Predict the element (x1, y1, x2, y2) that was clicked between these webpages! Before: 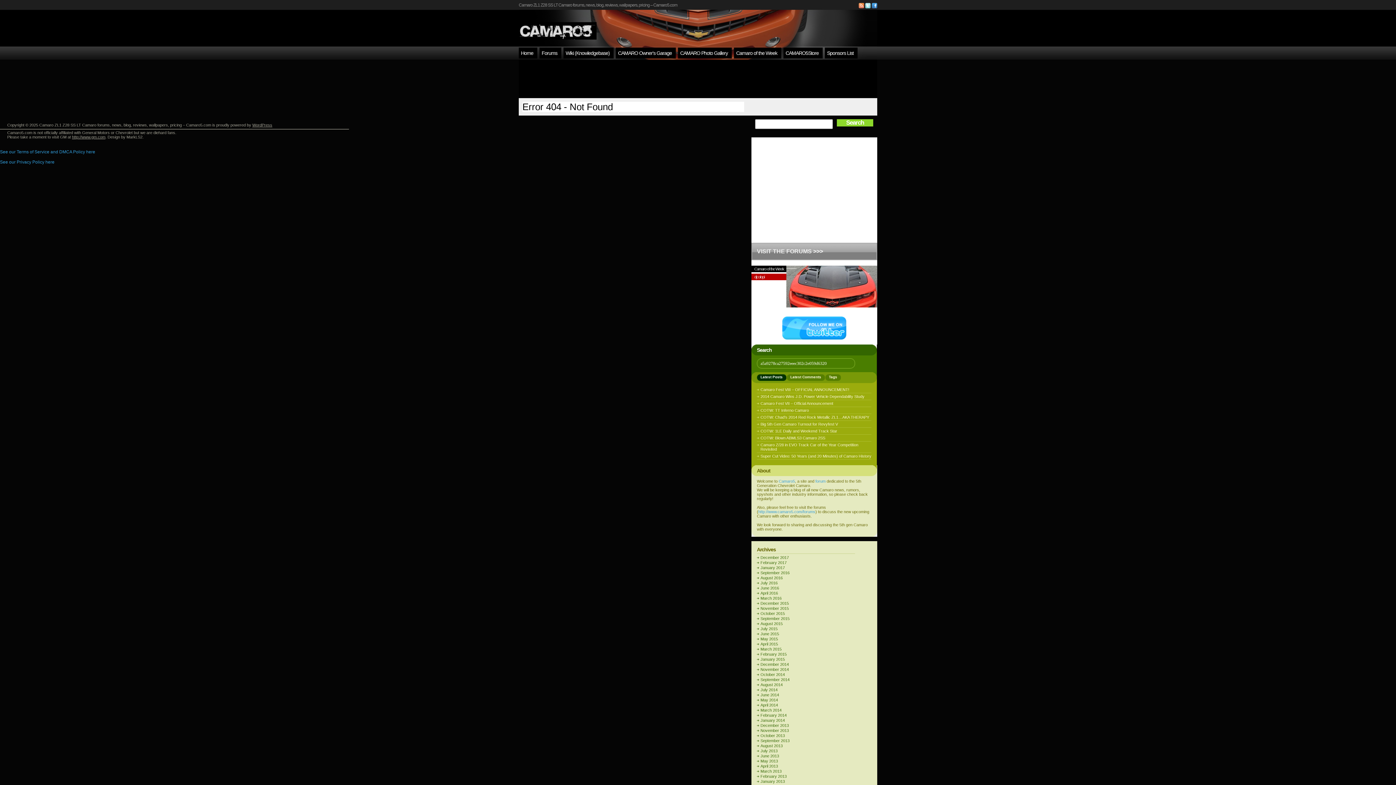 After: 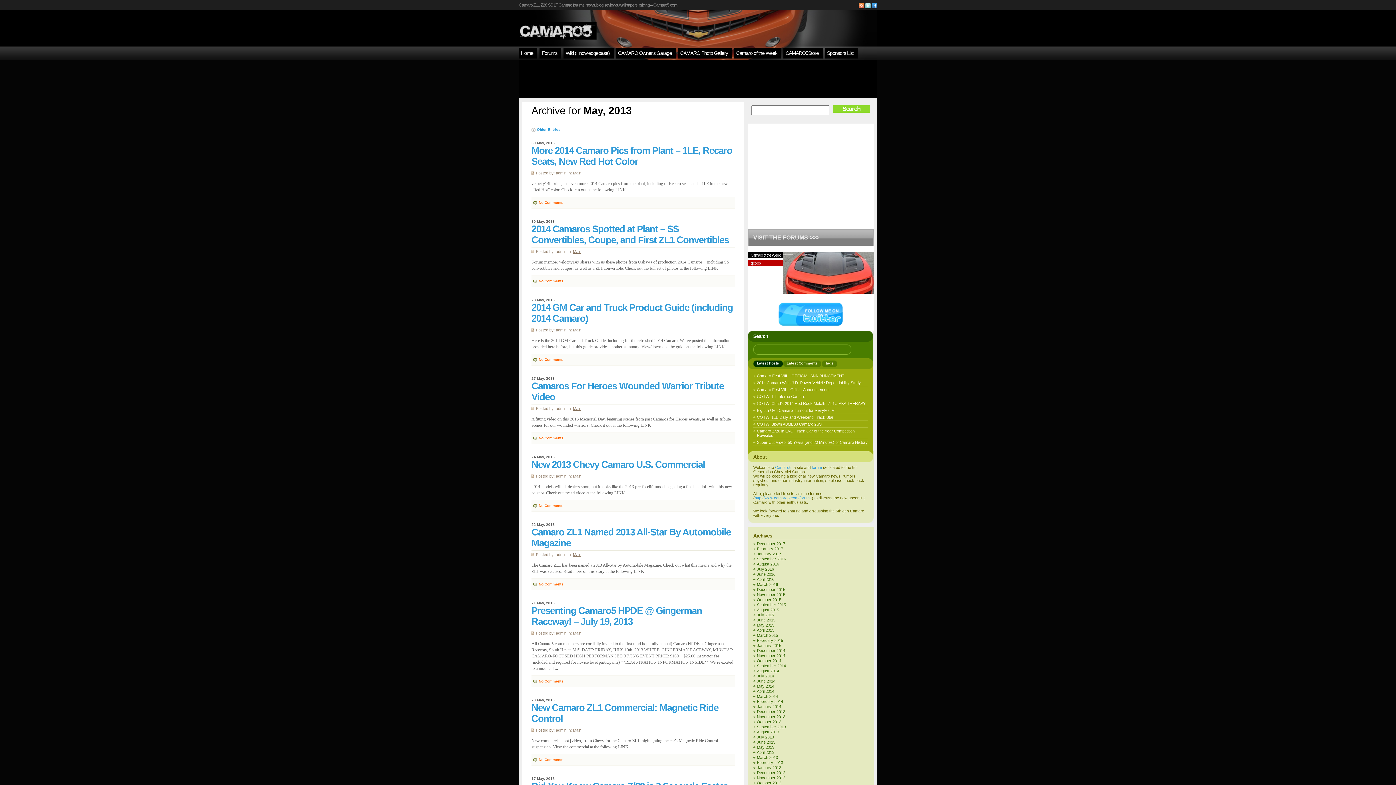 Action: label: May 2013 bbox: (760, 759, 778, 763)